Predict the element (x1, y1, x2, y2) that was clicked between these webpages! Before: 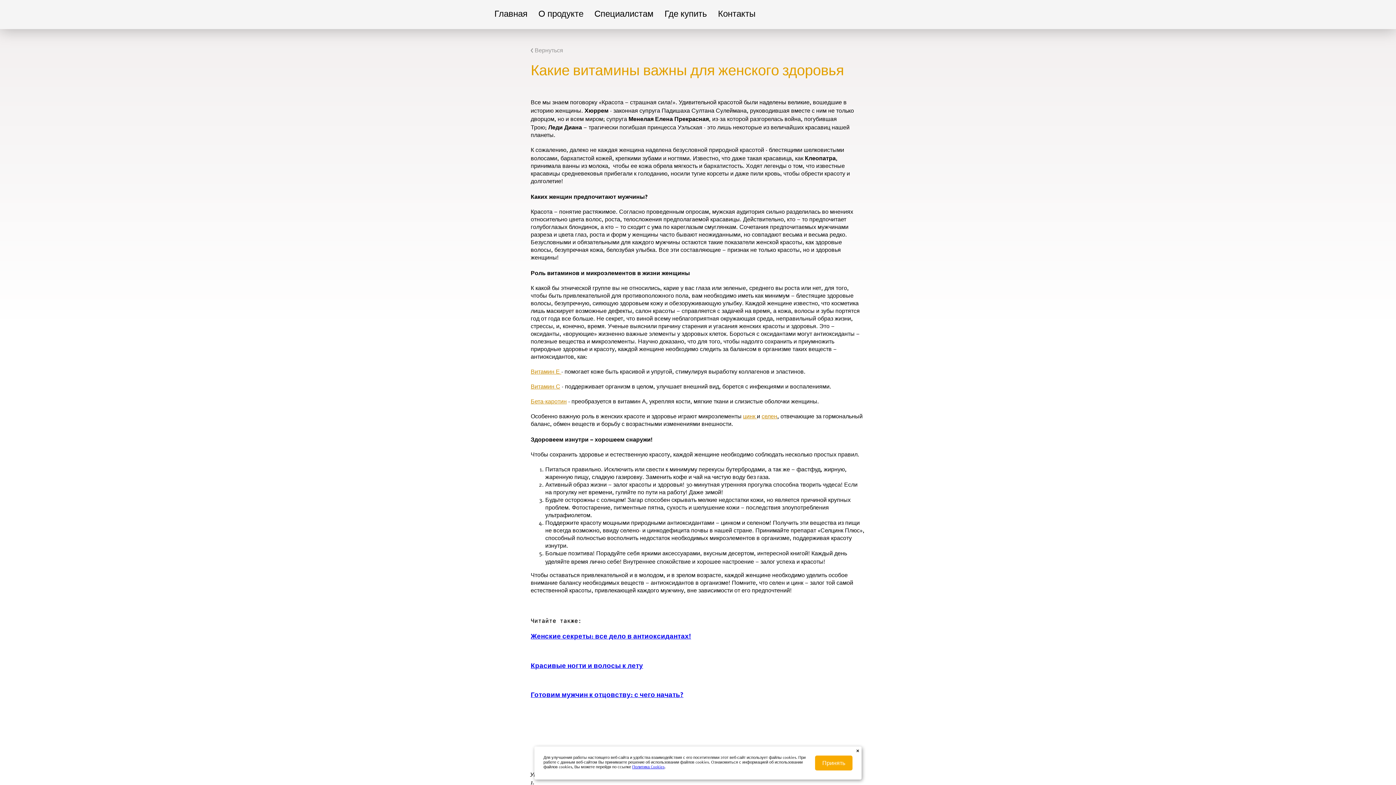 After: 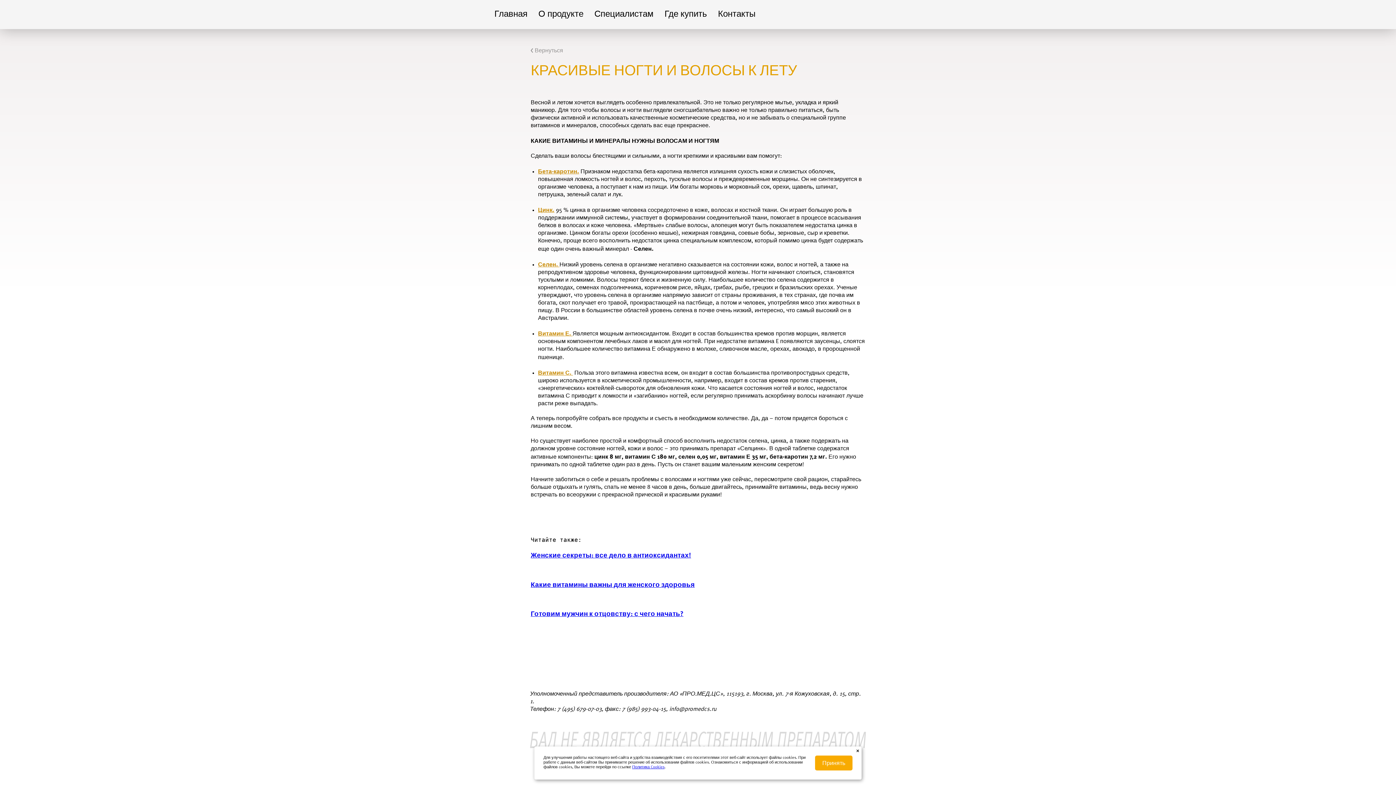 Action: bbox: (530, 661, 643, 670) label: Красивые ногти и волосы к лету